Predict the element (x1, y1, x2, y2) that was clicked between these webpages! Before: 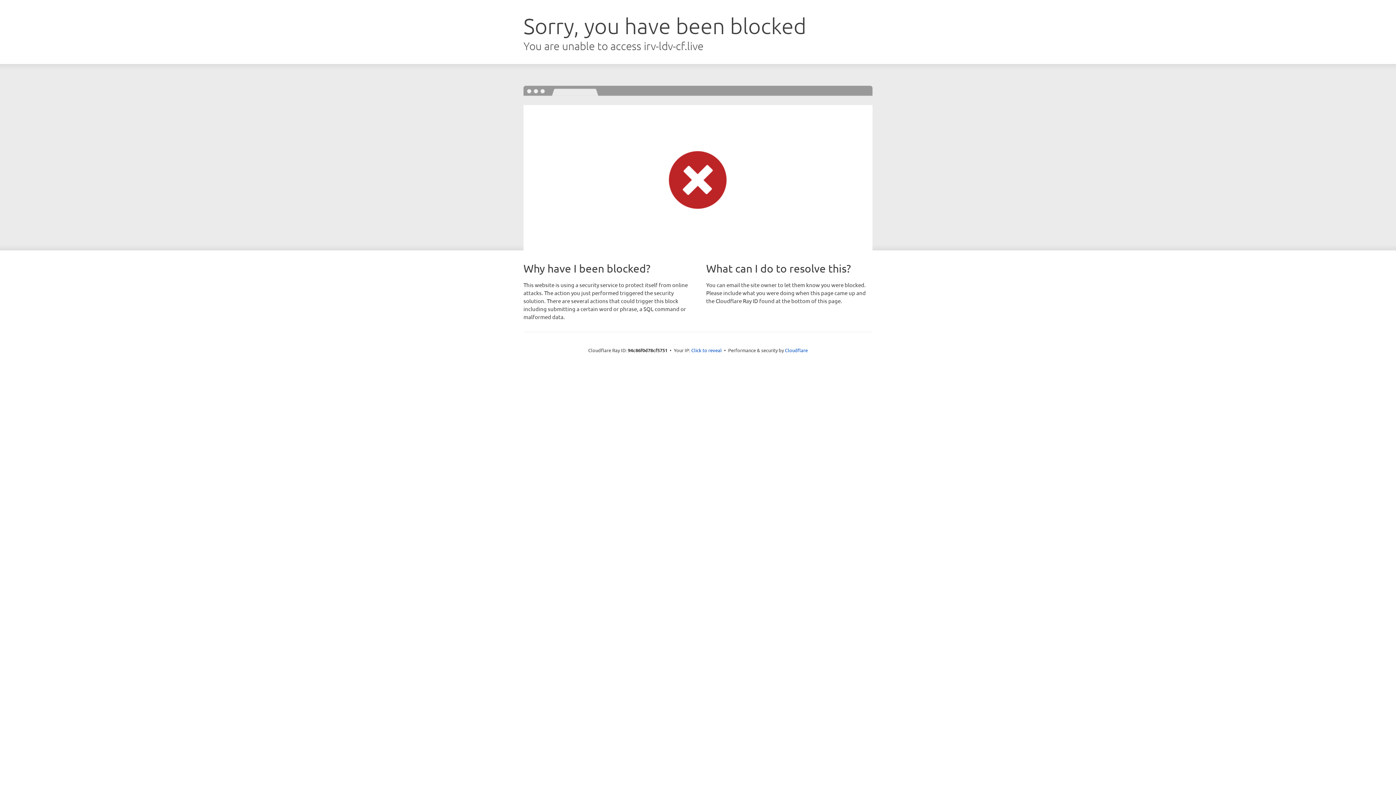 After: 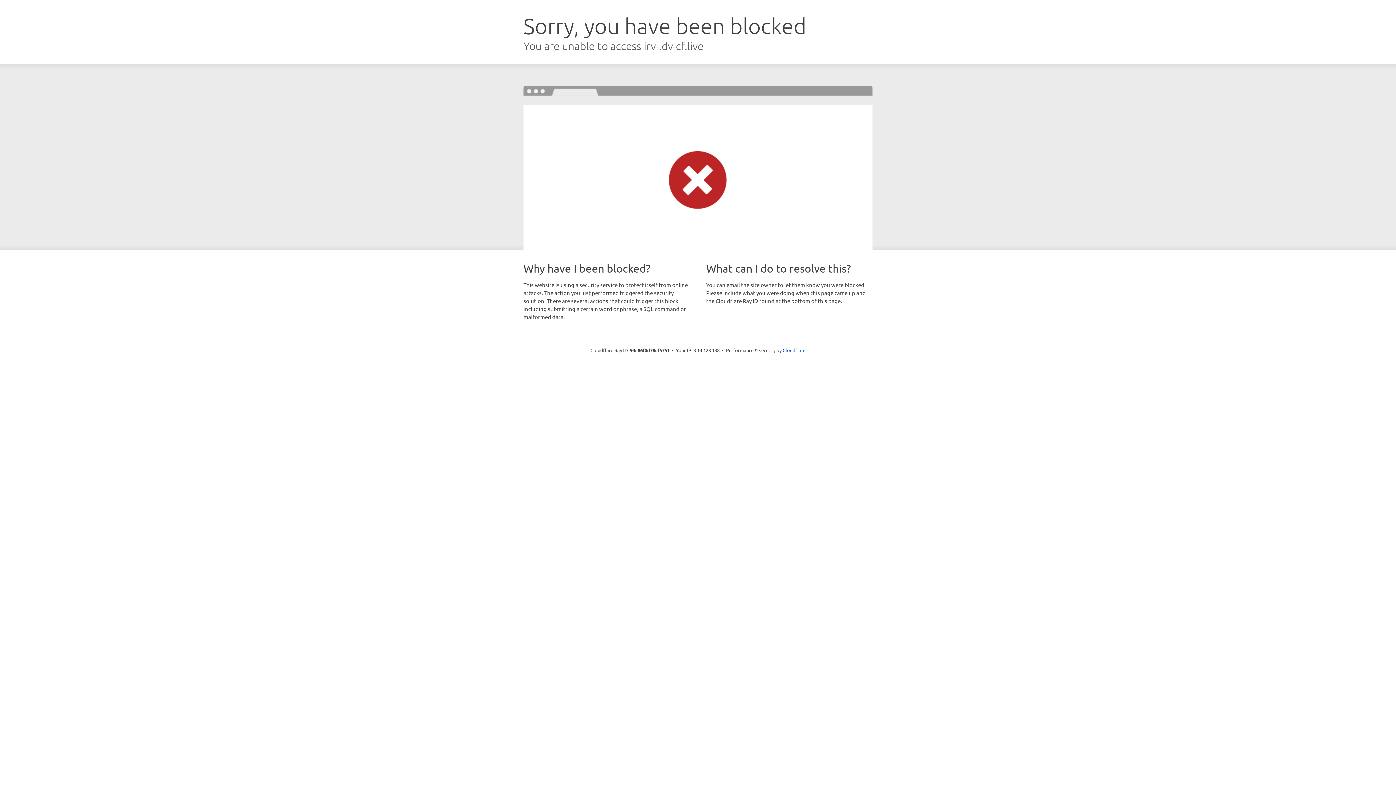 Action: label: Click to reveal bbox: (691, 346, 722, 353)